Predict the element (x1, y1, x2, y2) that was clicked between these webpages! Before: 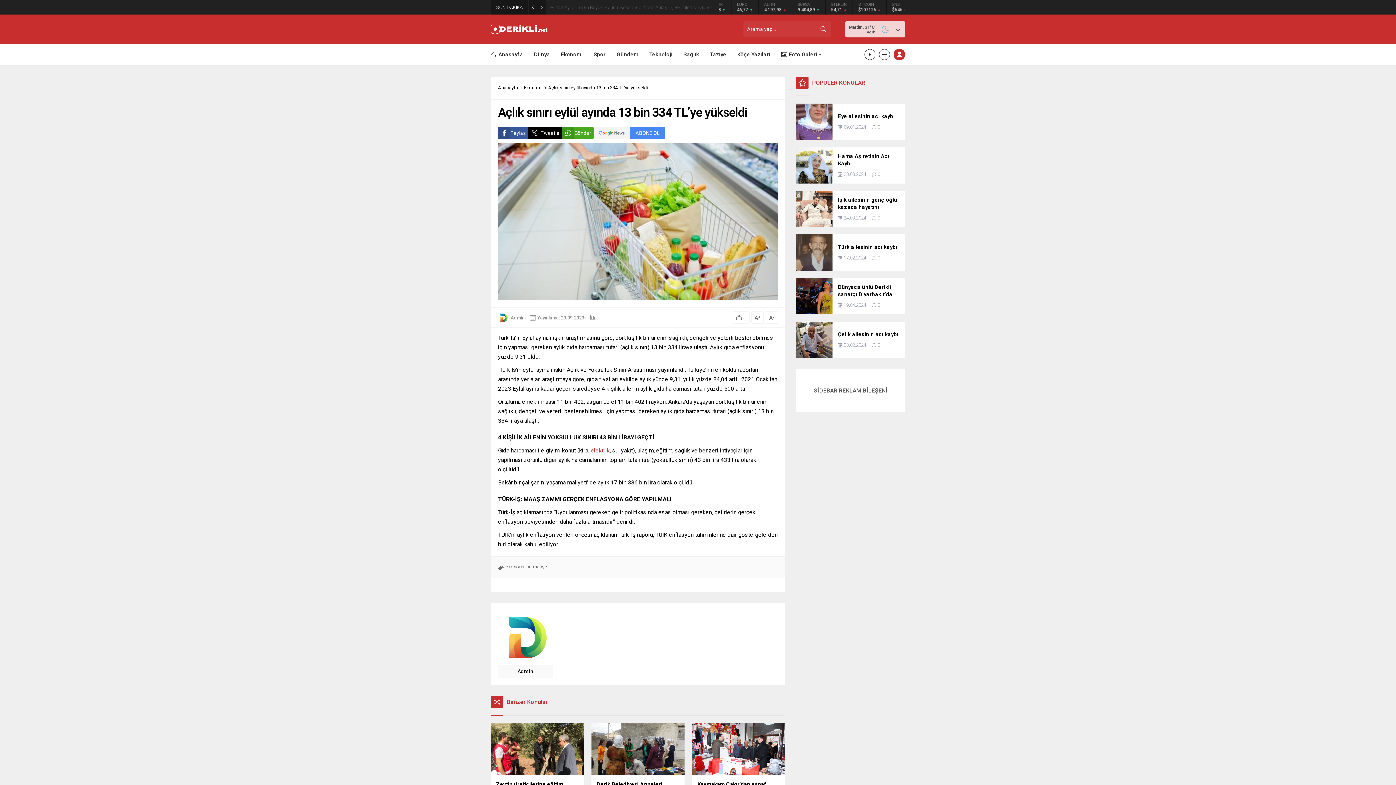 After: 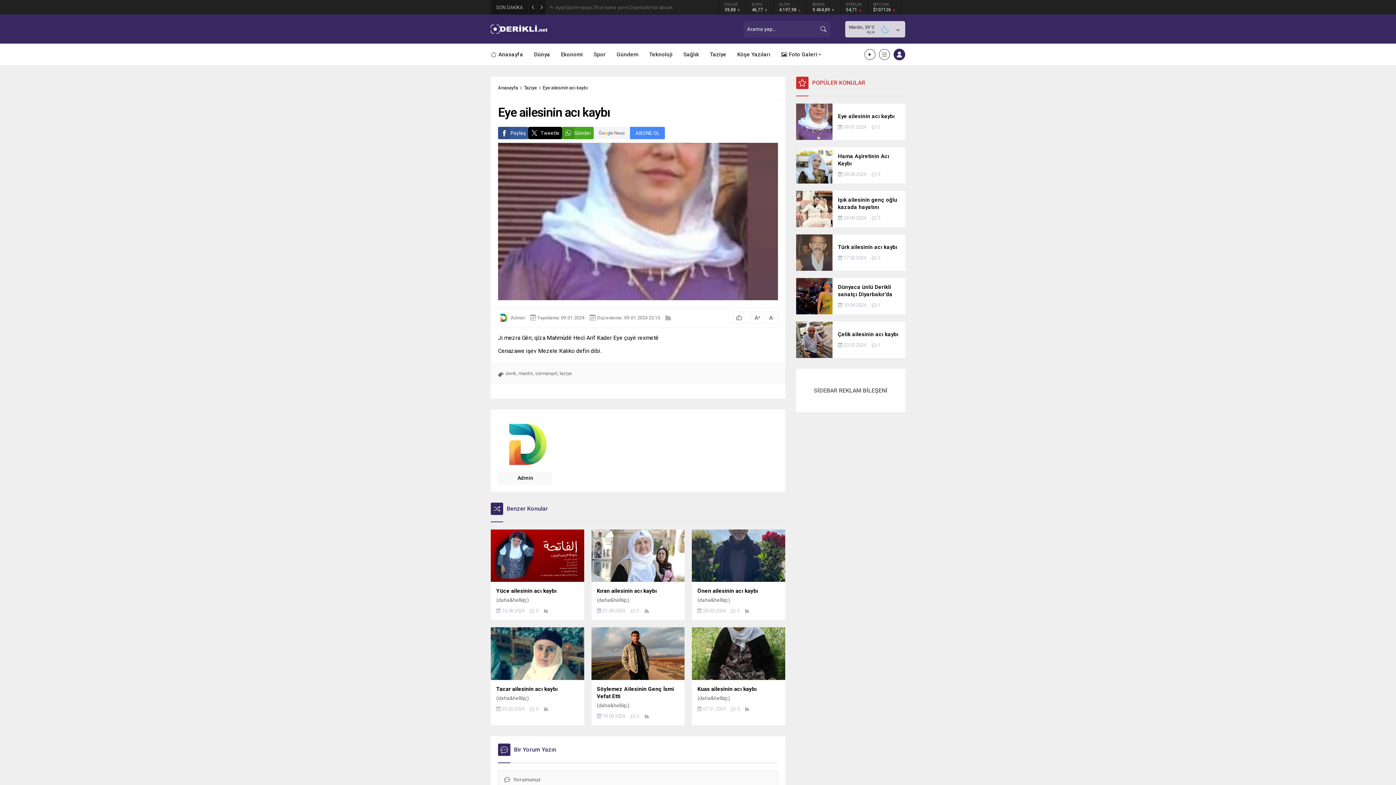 Action: bbox: (796, 103, 832, 140)